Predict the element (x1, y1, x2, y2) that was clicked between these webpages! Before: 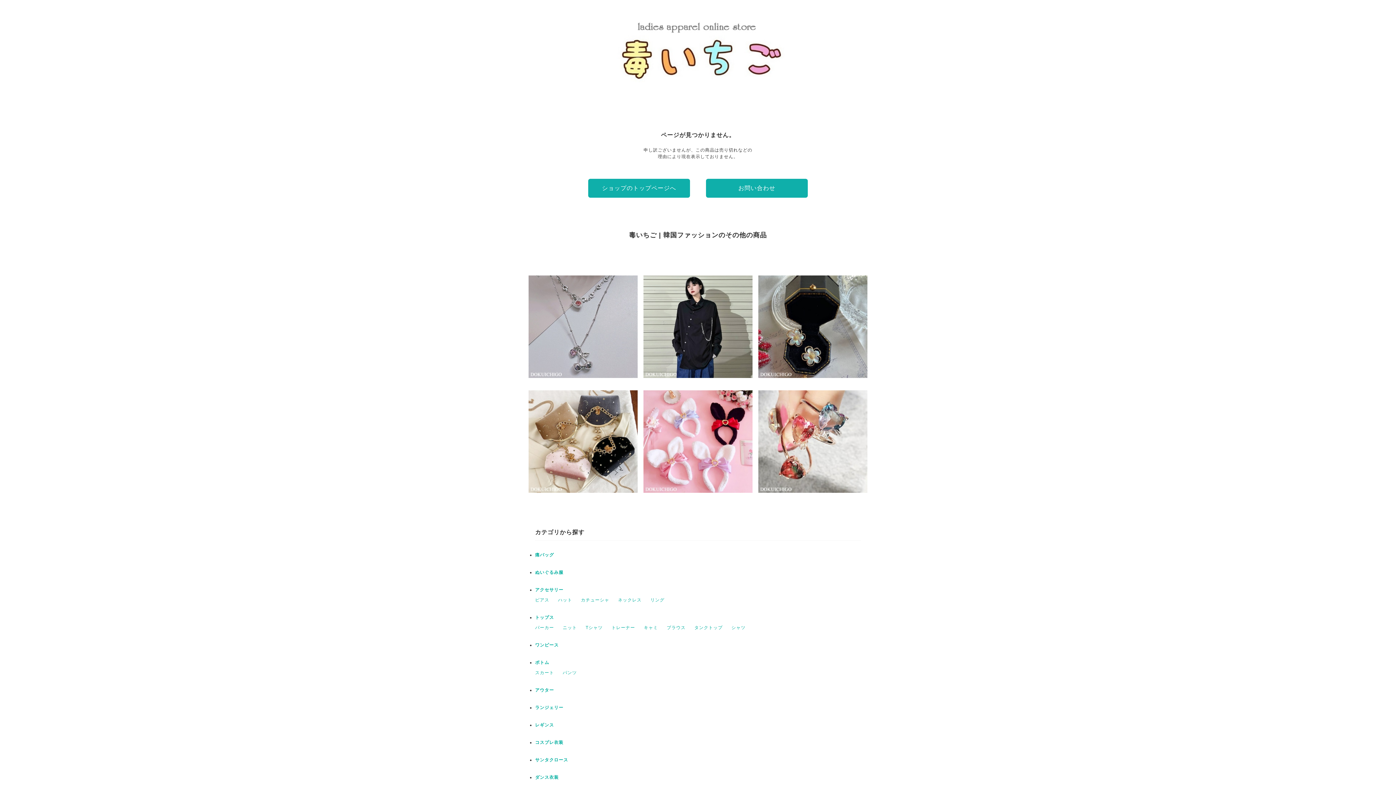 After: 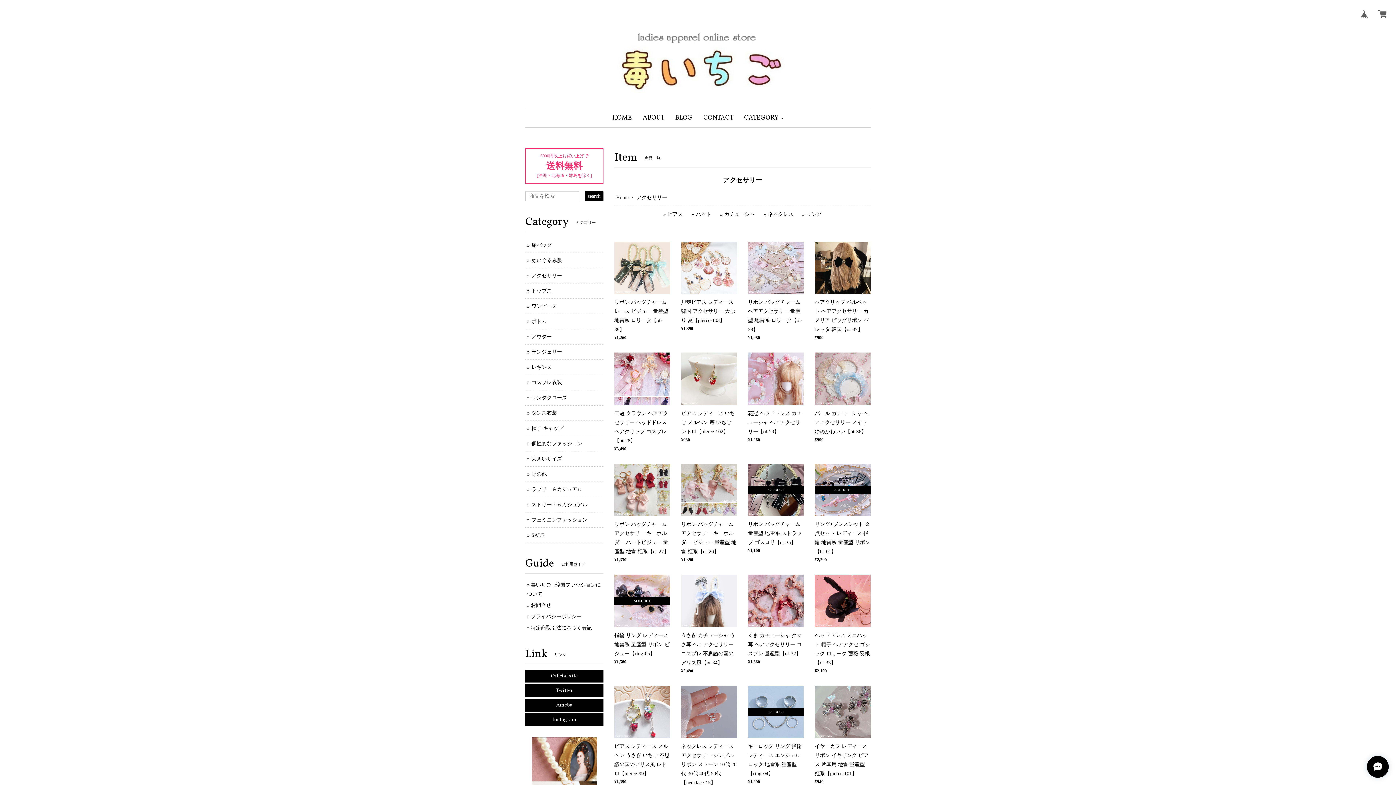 Action: label: アクセサリー bbox: (535, 587, 563, 592)